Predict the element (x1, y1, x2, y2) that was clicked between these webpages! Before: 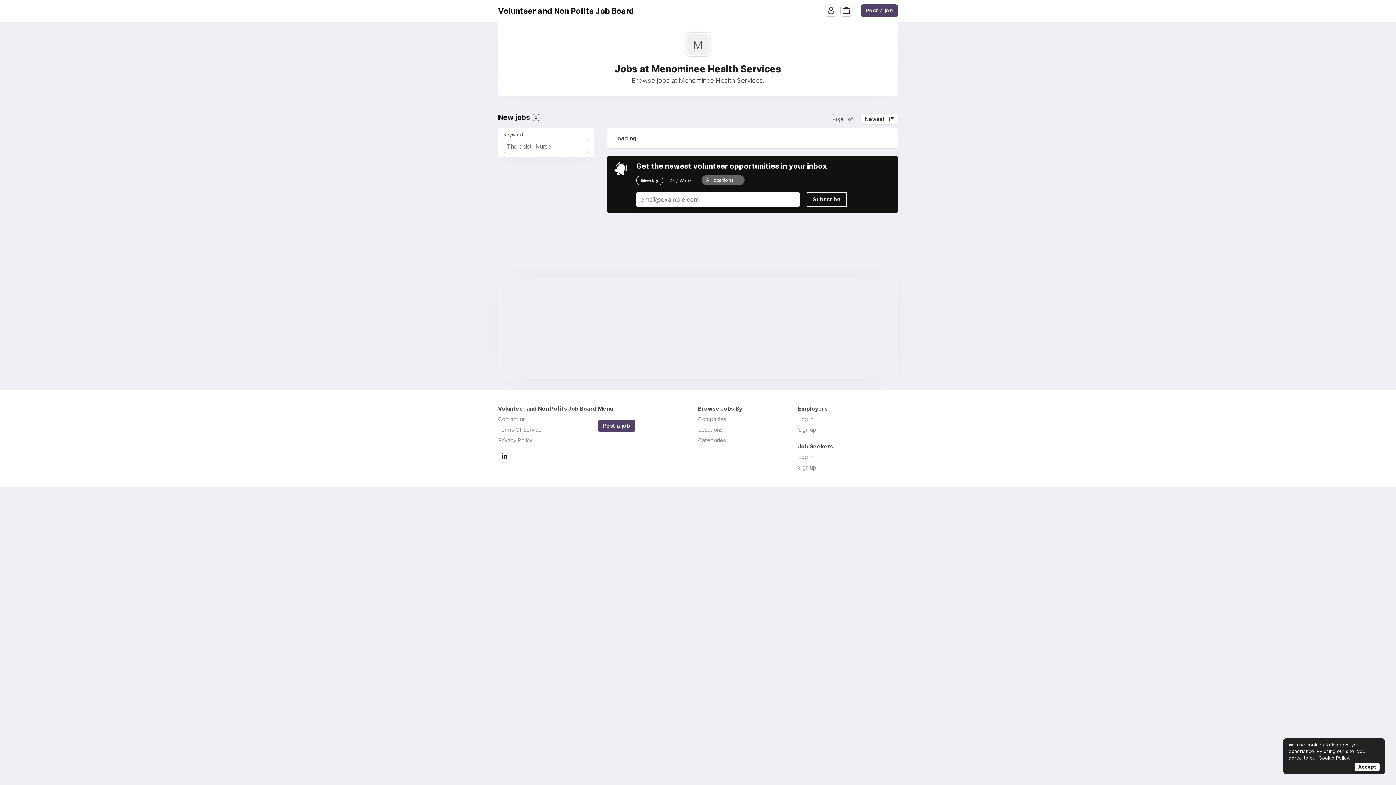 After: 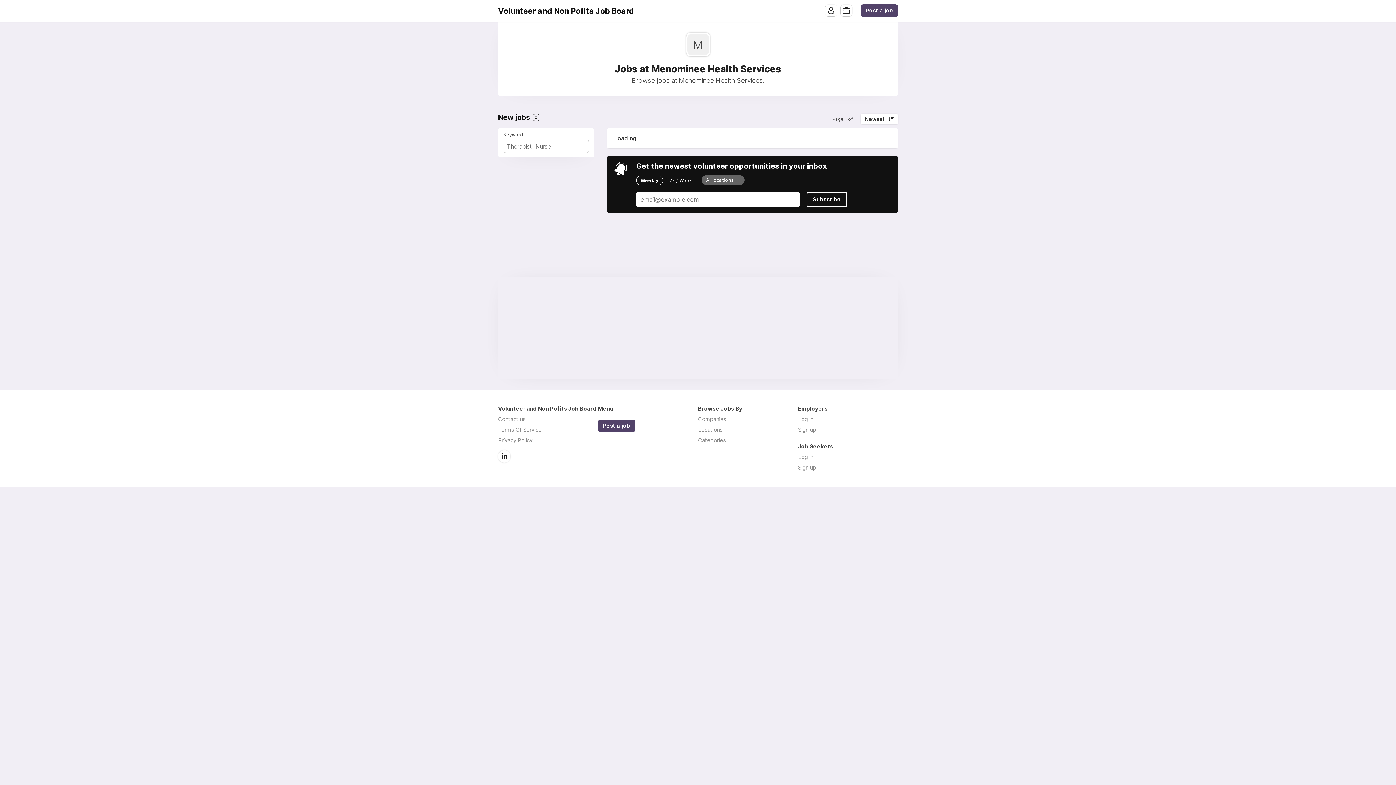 Action: bbox: (1355, 763, 1380, 771) label: Accept